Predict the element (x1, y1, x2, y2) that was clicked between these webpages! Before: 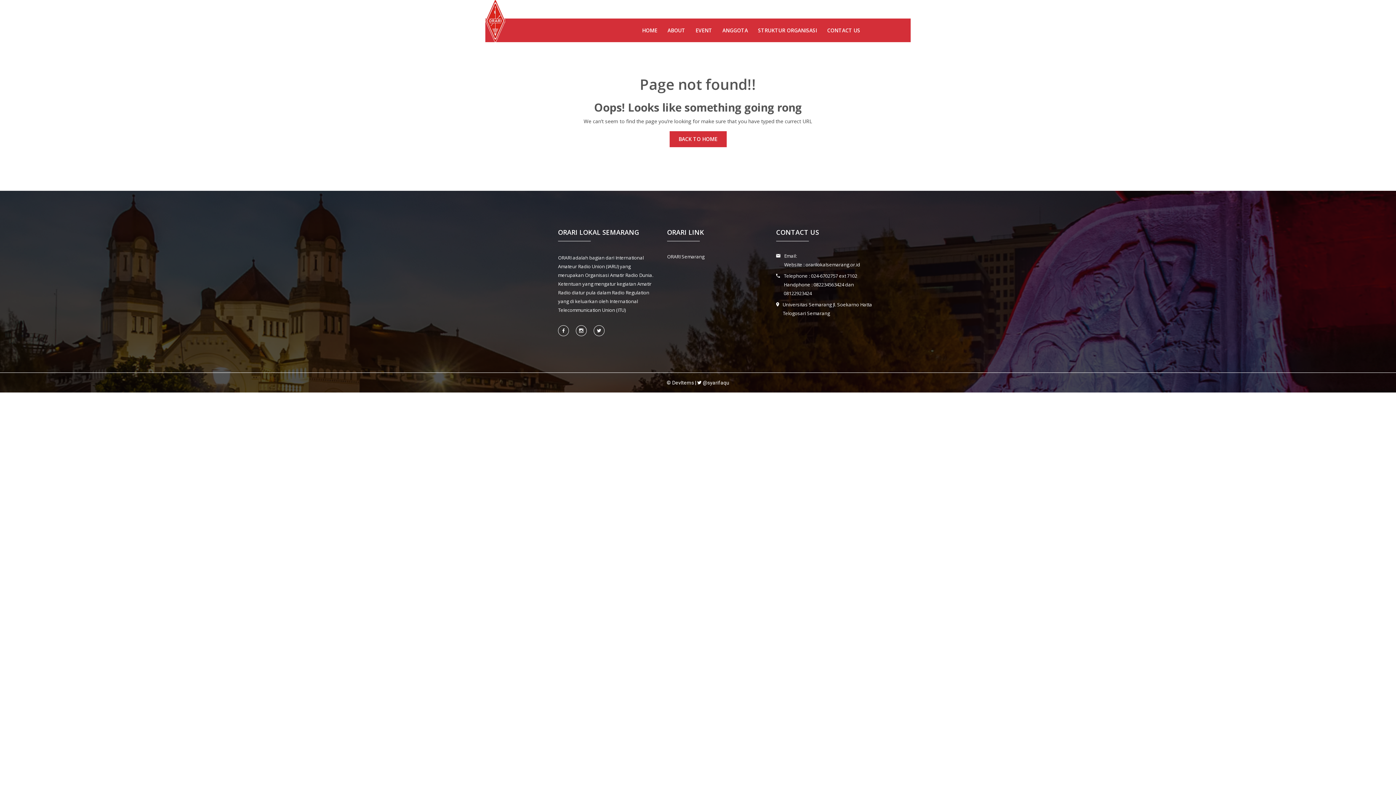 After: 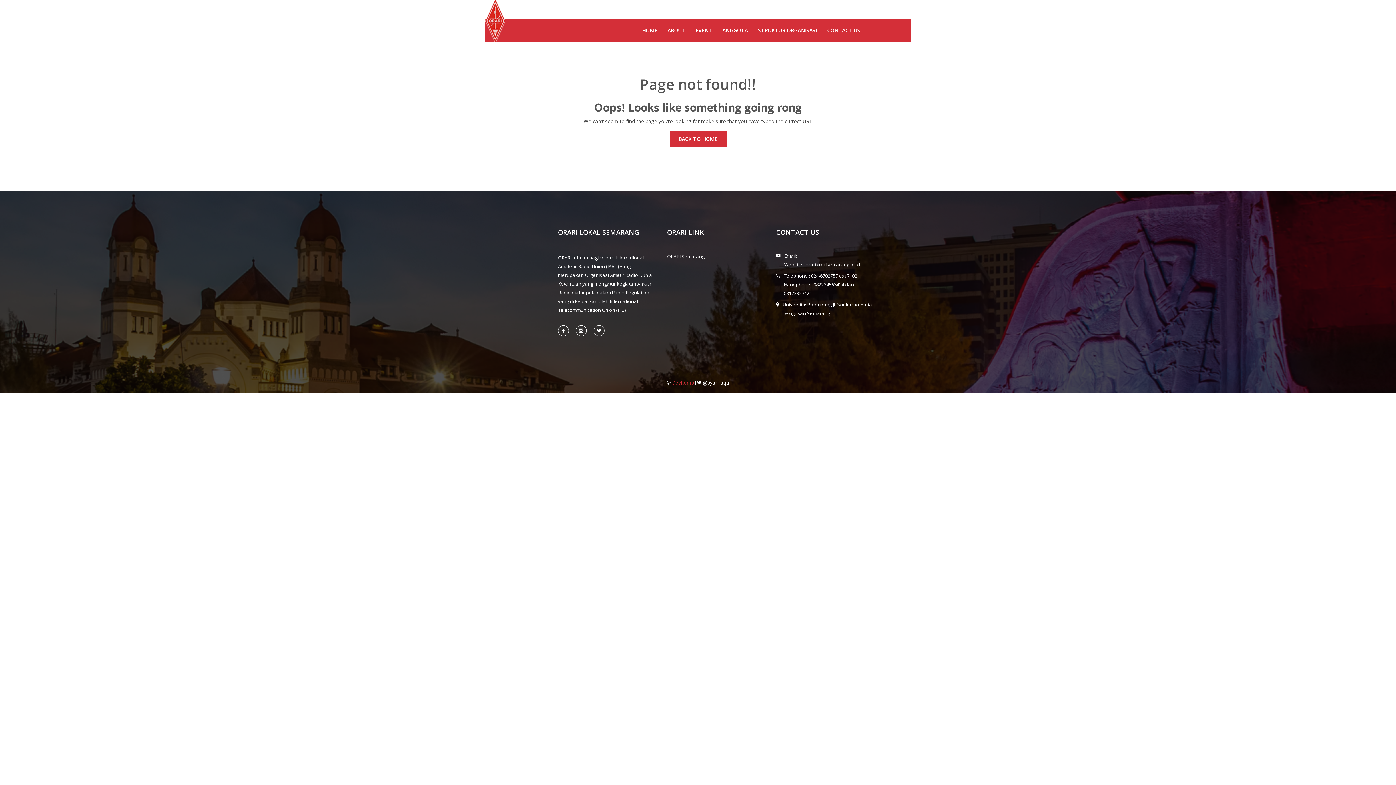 Action: label: DevItems bbox: (672, 380, 694, 385)